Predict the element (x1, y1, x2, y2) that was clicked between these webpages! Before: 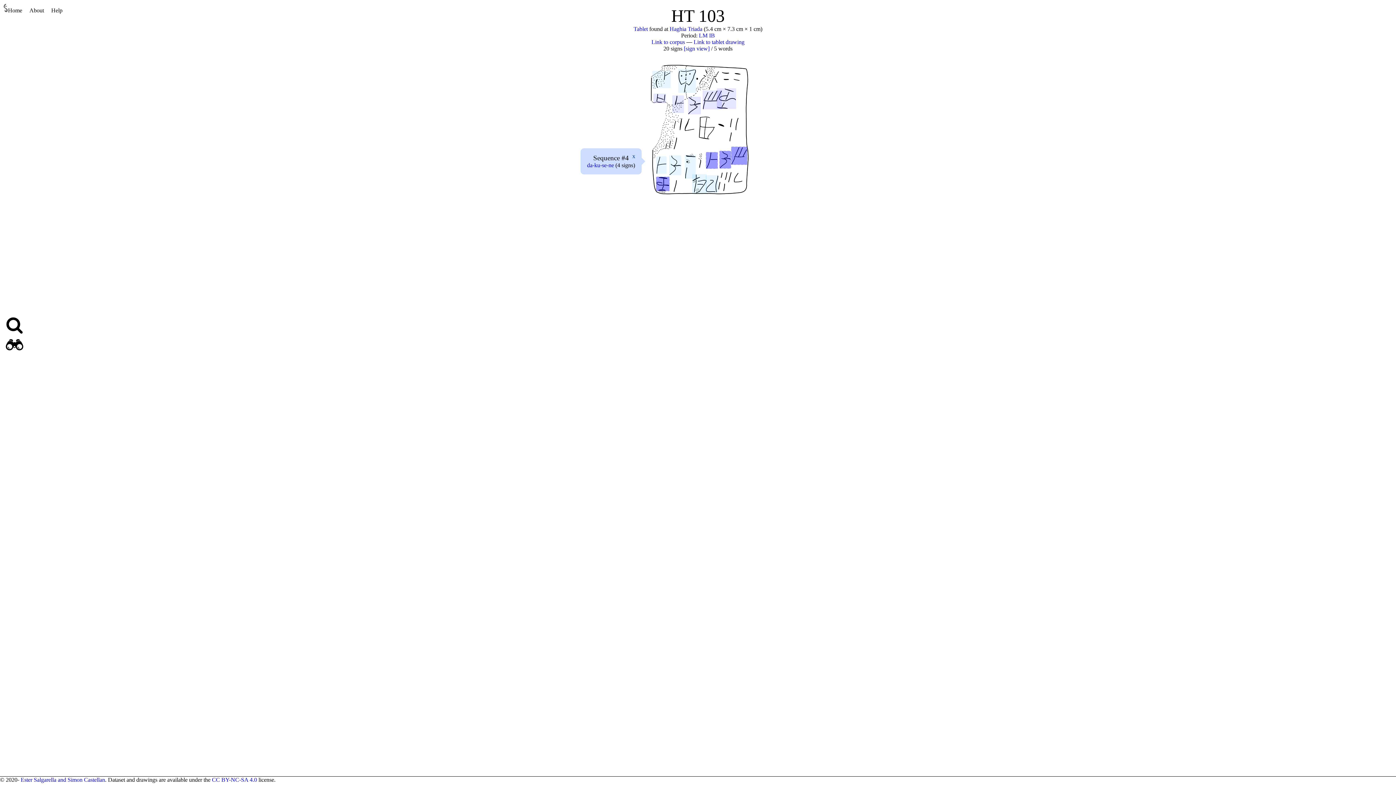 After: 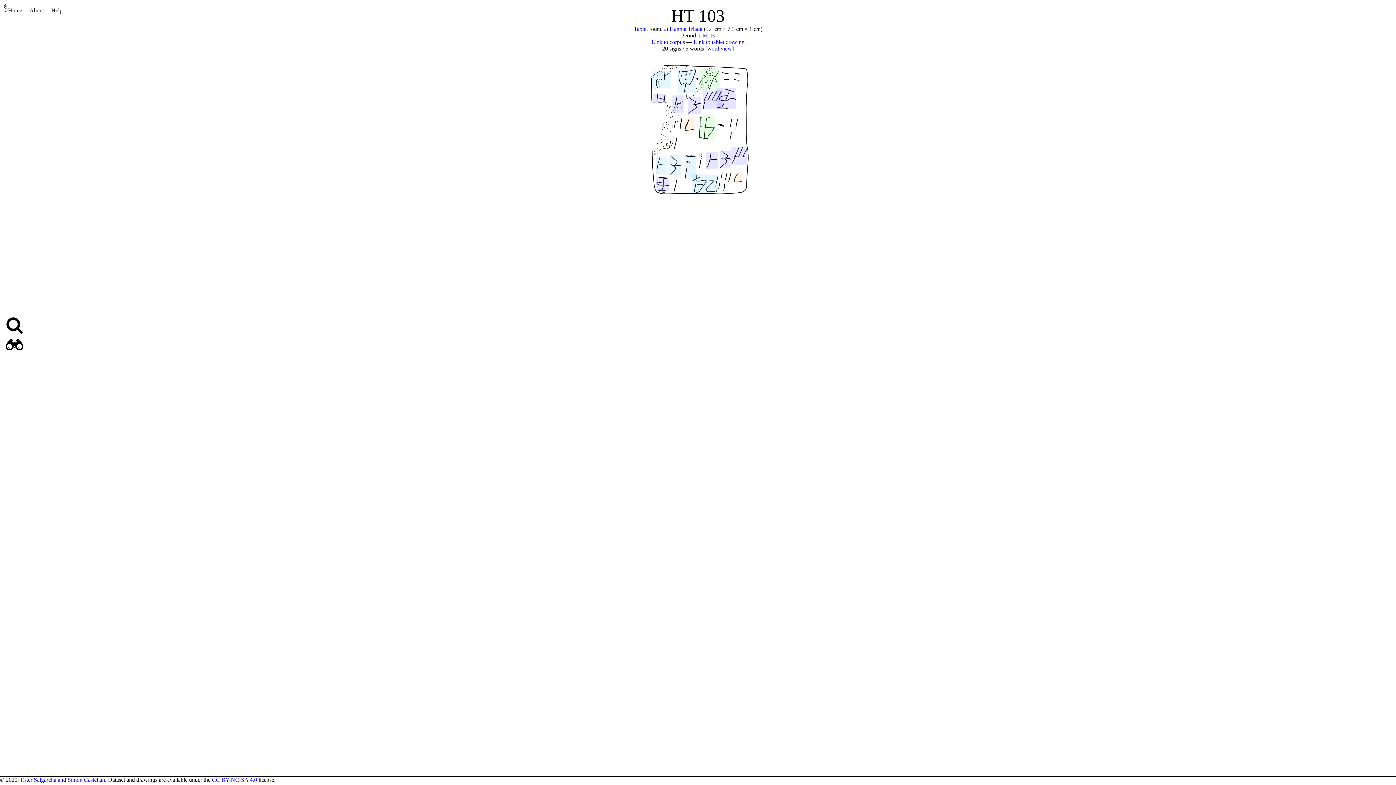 Action: label: [sign view] bbox: (684, 45, 709, 51)